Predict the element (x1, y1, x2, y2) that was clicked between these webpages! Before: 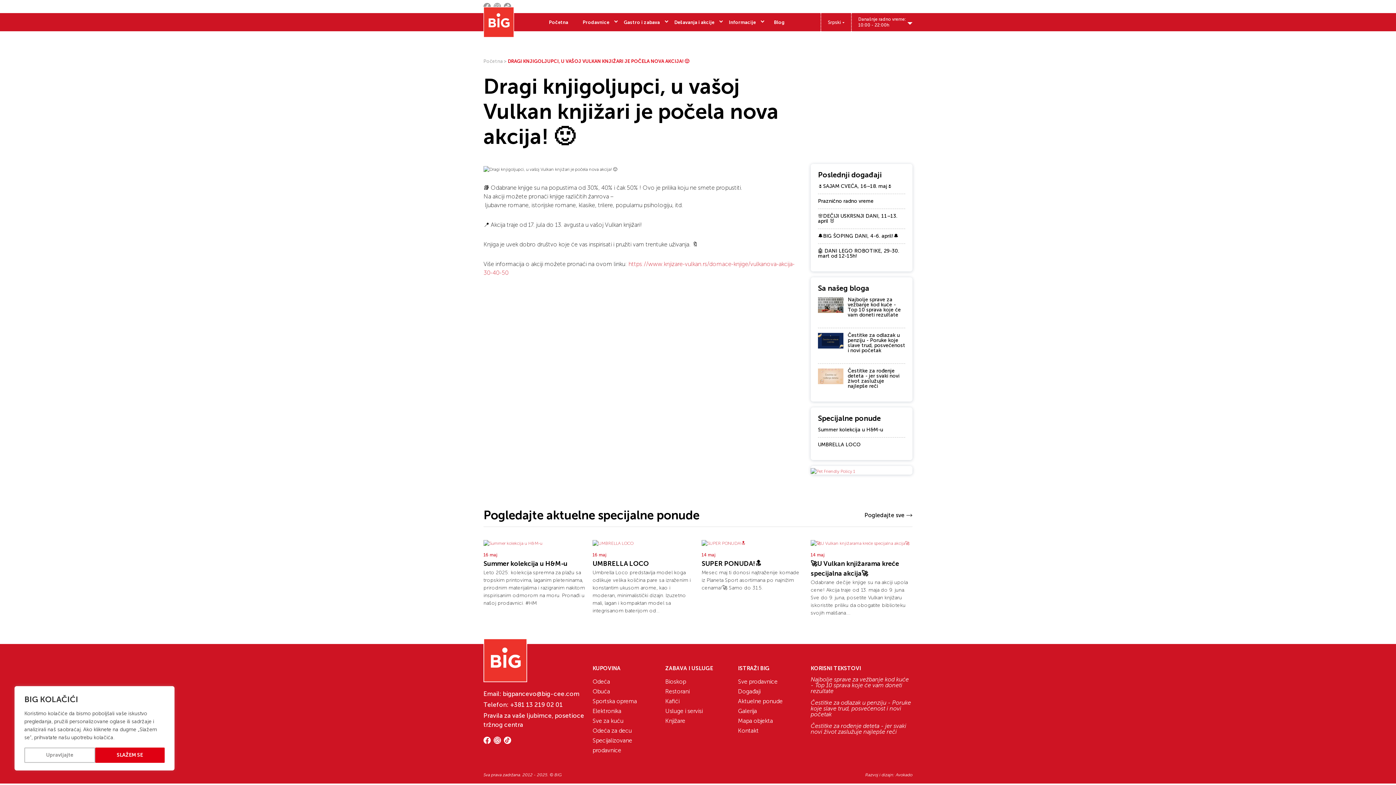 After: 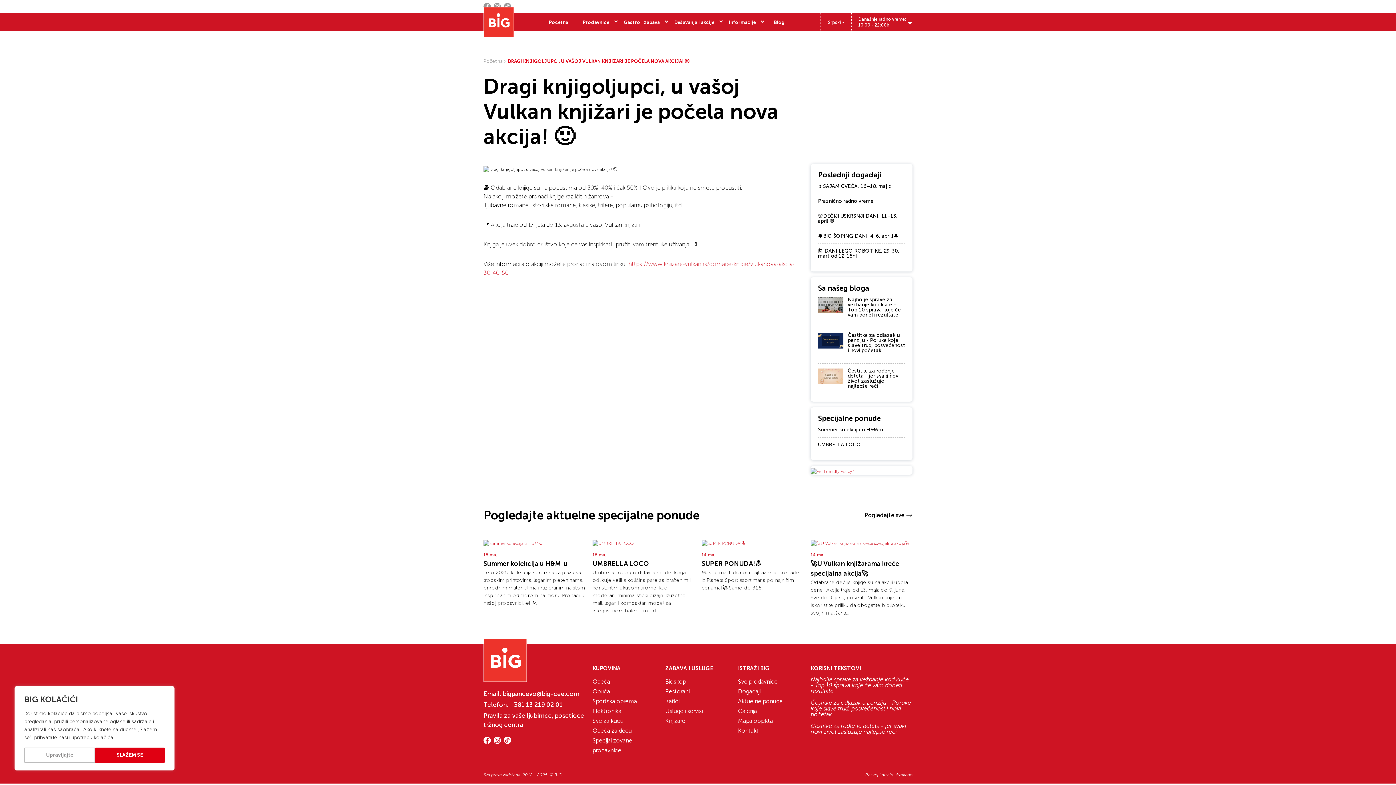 Action: bbox: (504, 737, 511, 744)